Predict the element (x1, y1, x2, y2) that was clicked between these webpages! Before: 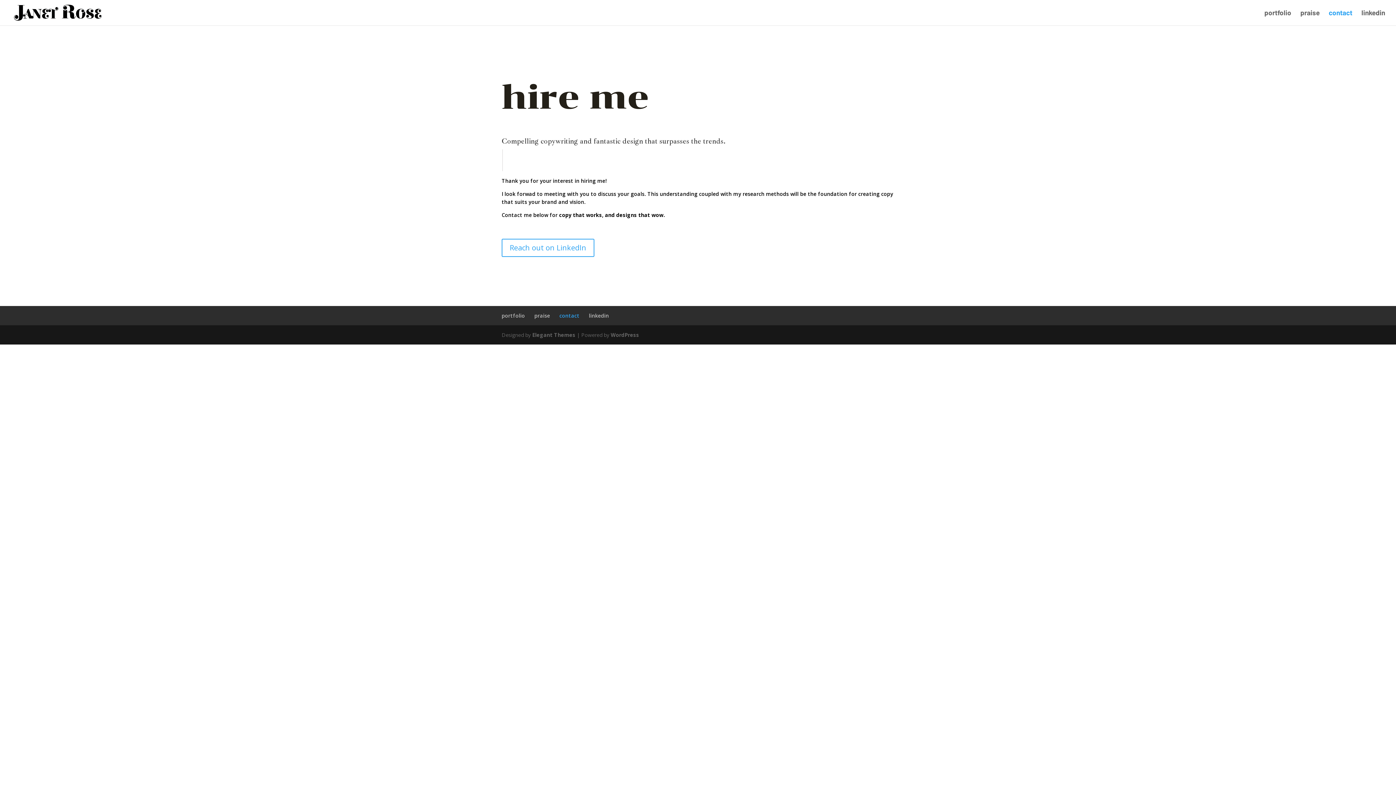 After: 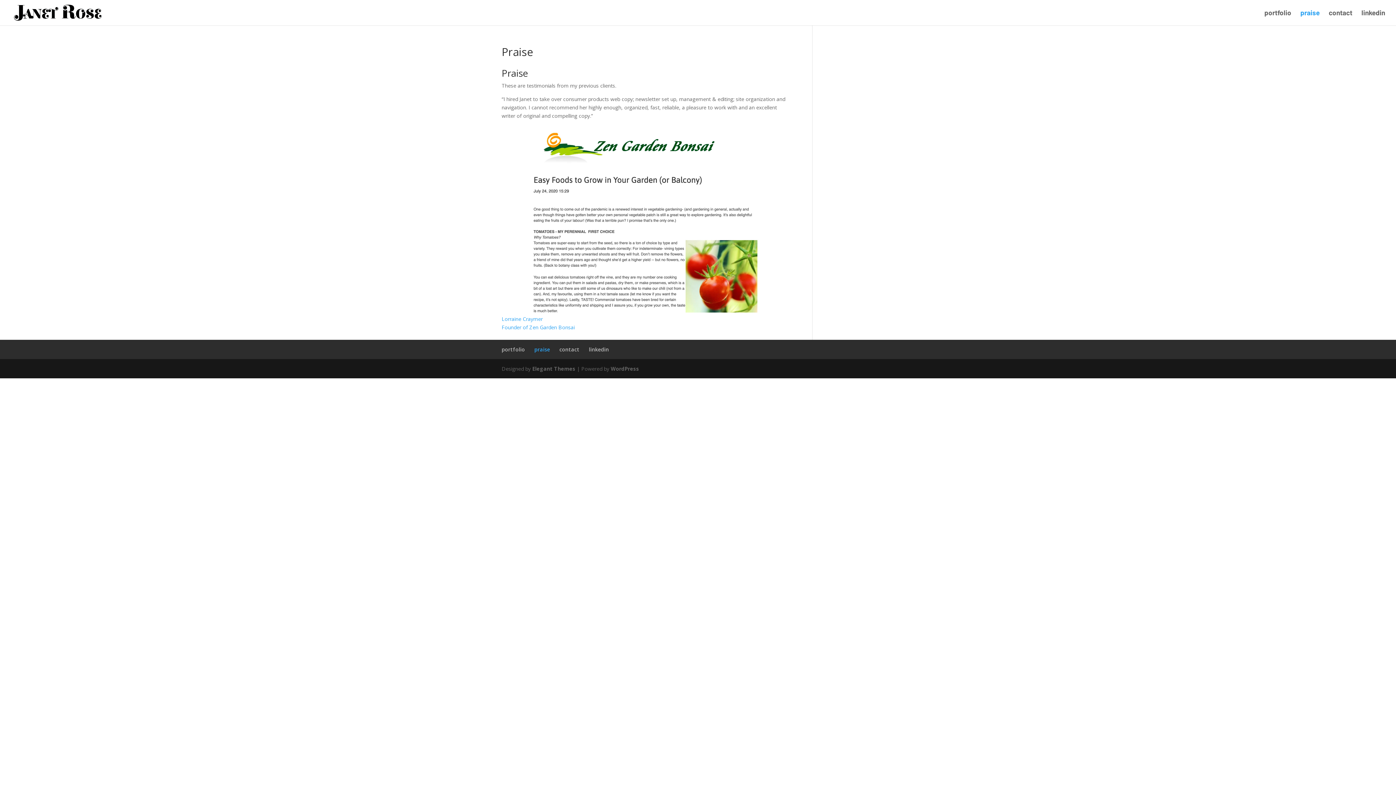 Action: bbox: (1300, 10, 1320, 25) label: praise